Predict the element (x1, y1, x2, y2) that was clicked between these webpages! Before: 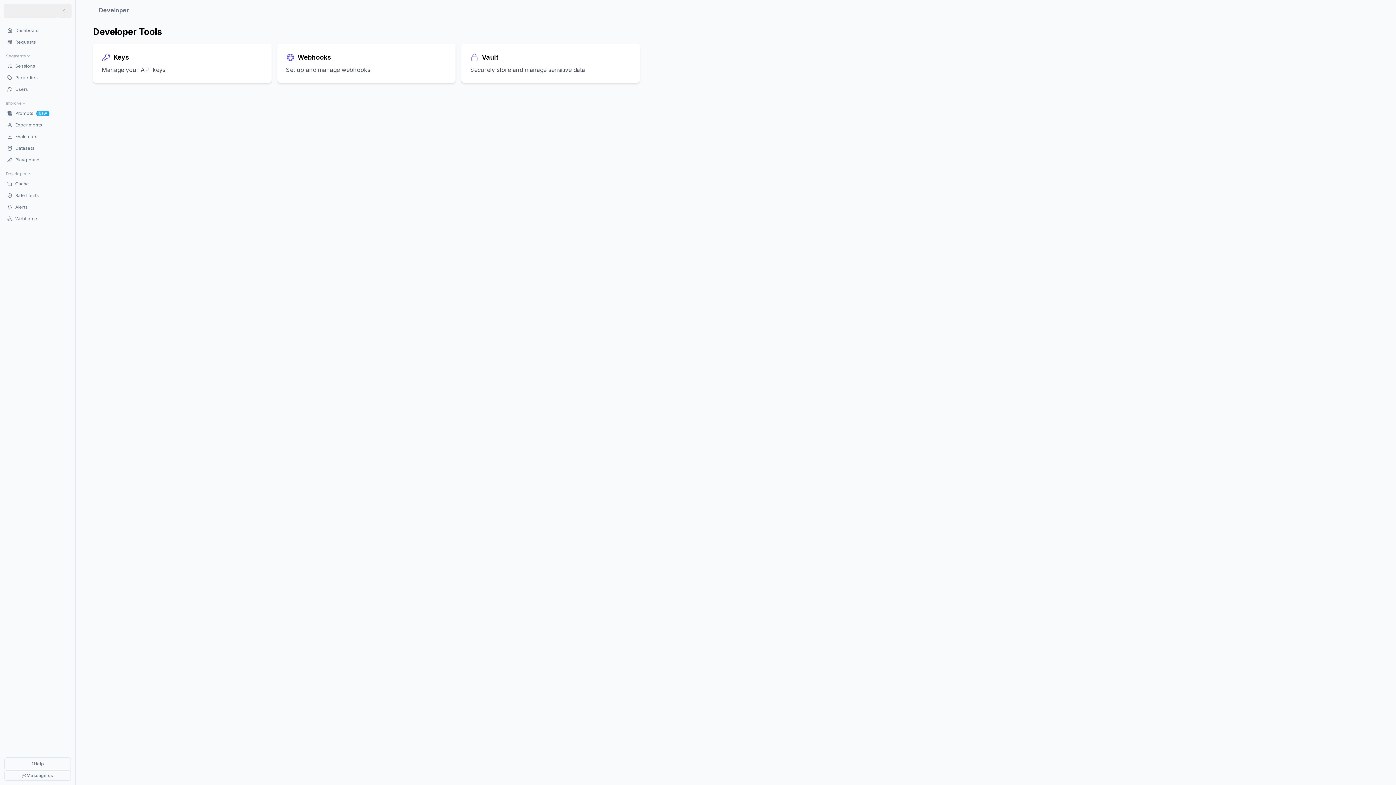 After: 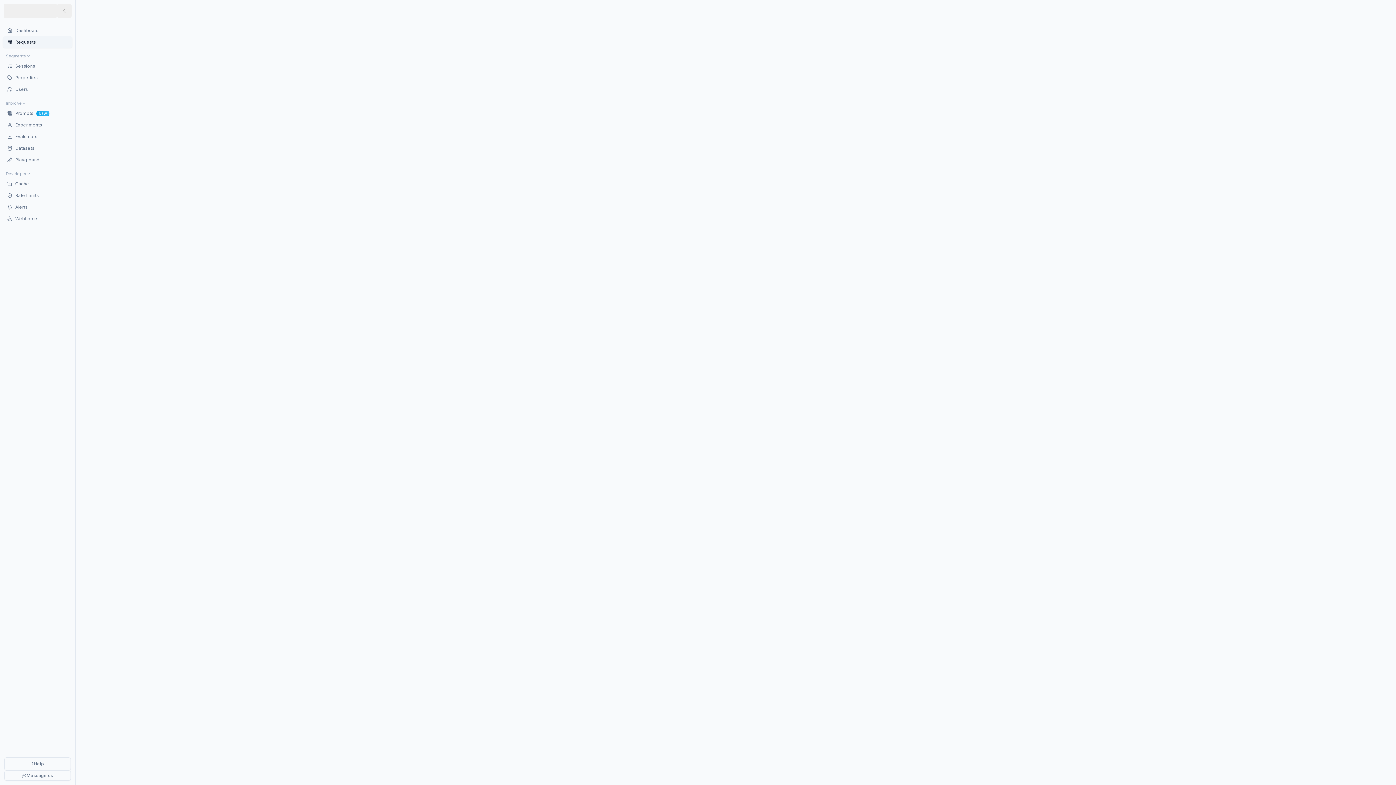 Action: label: Requests bbox: (2, 36, 72, 48)